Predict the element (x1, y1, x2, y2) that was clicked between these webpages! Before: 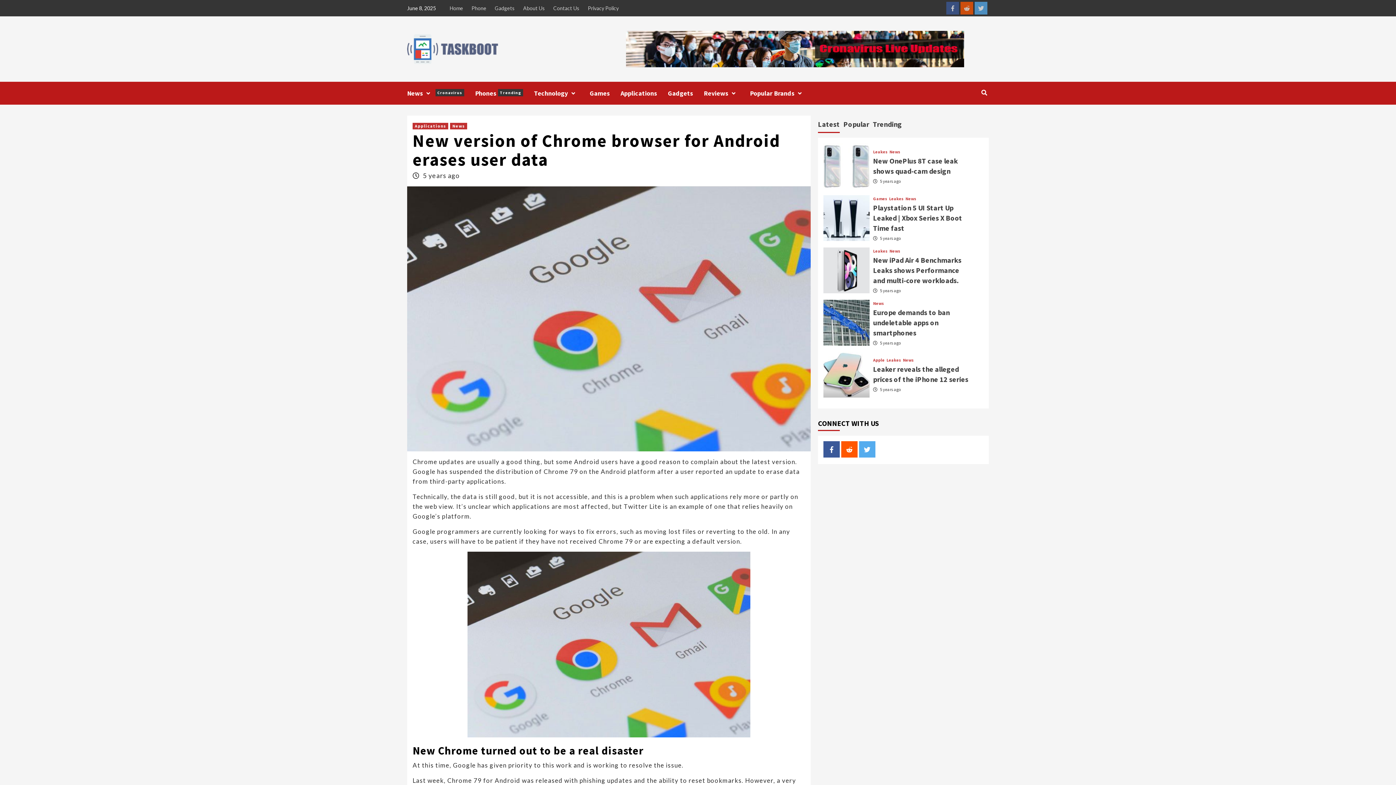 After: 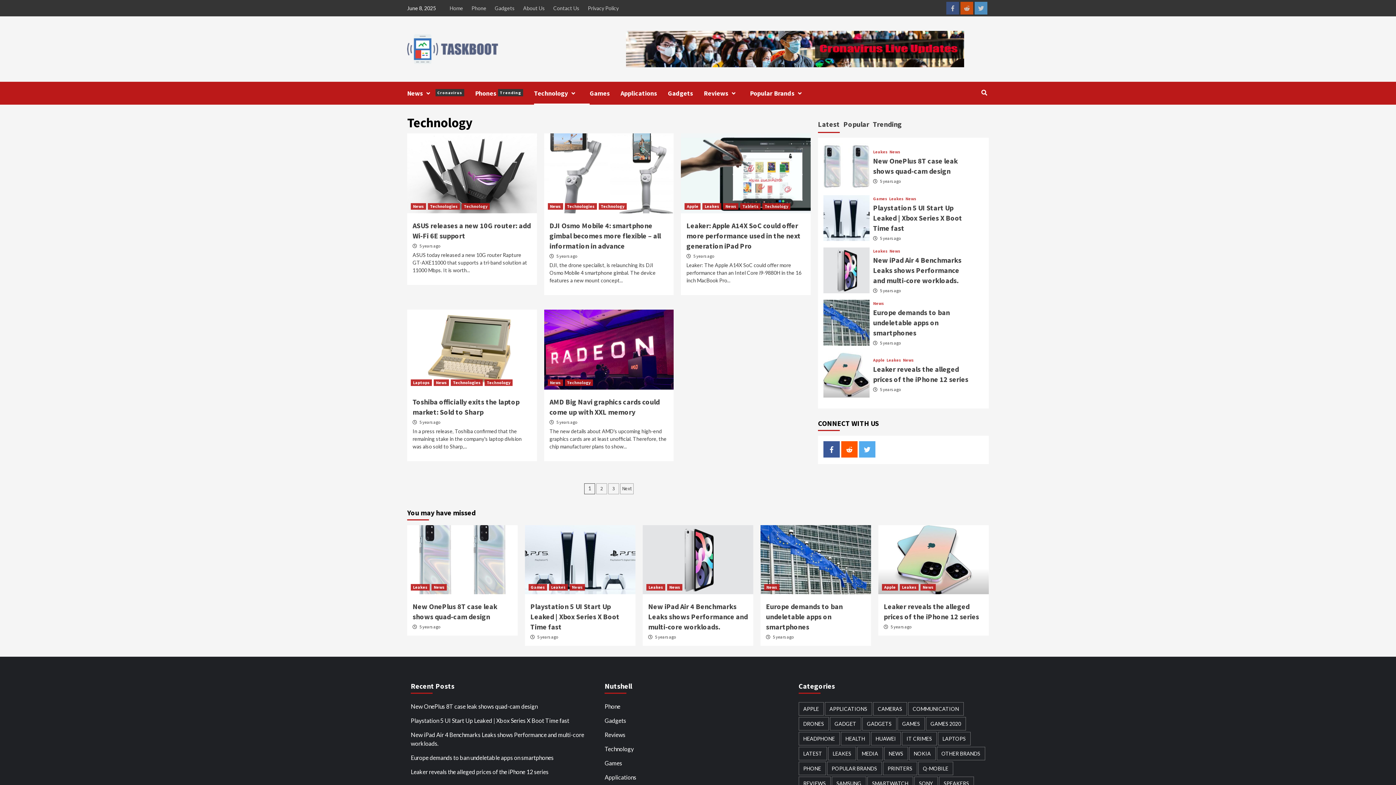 Action: bbox: (568, 91, 578, 95)